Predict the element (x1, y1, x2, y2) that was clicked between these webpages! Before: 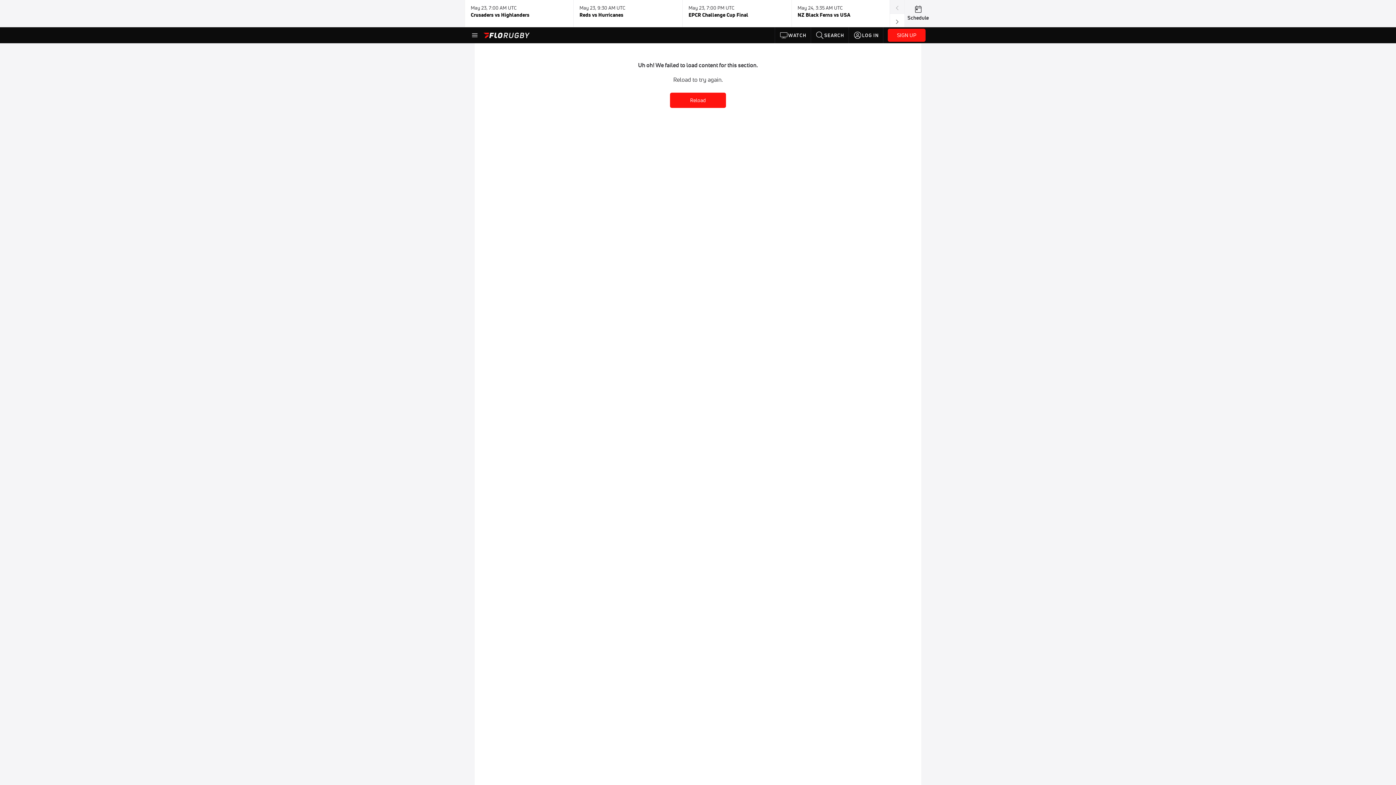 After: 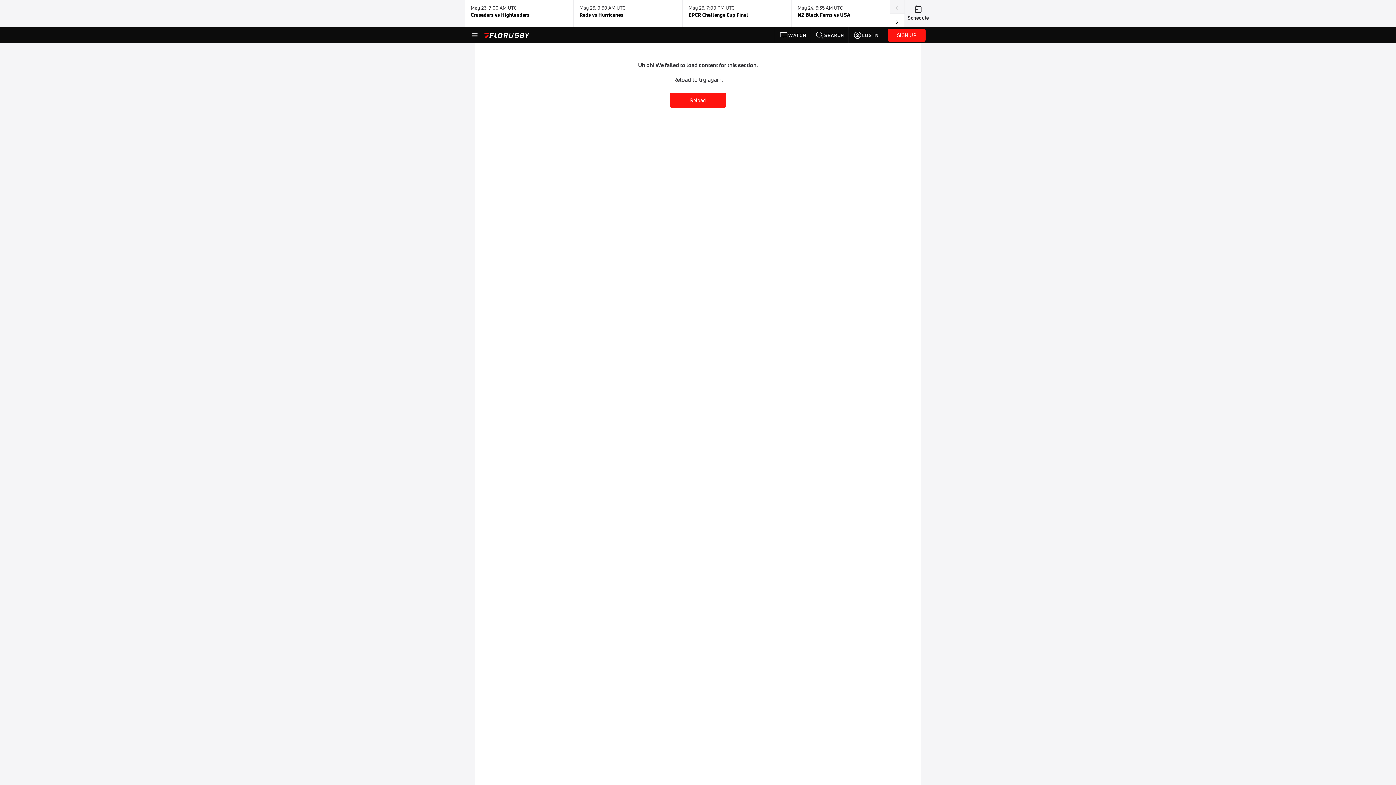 Action: bbox: (670, 92, 726, 108) label: Reload